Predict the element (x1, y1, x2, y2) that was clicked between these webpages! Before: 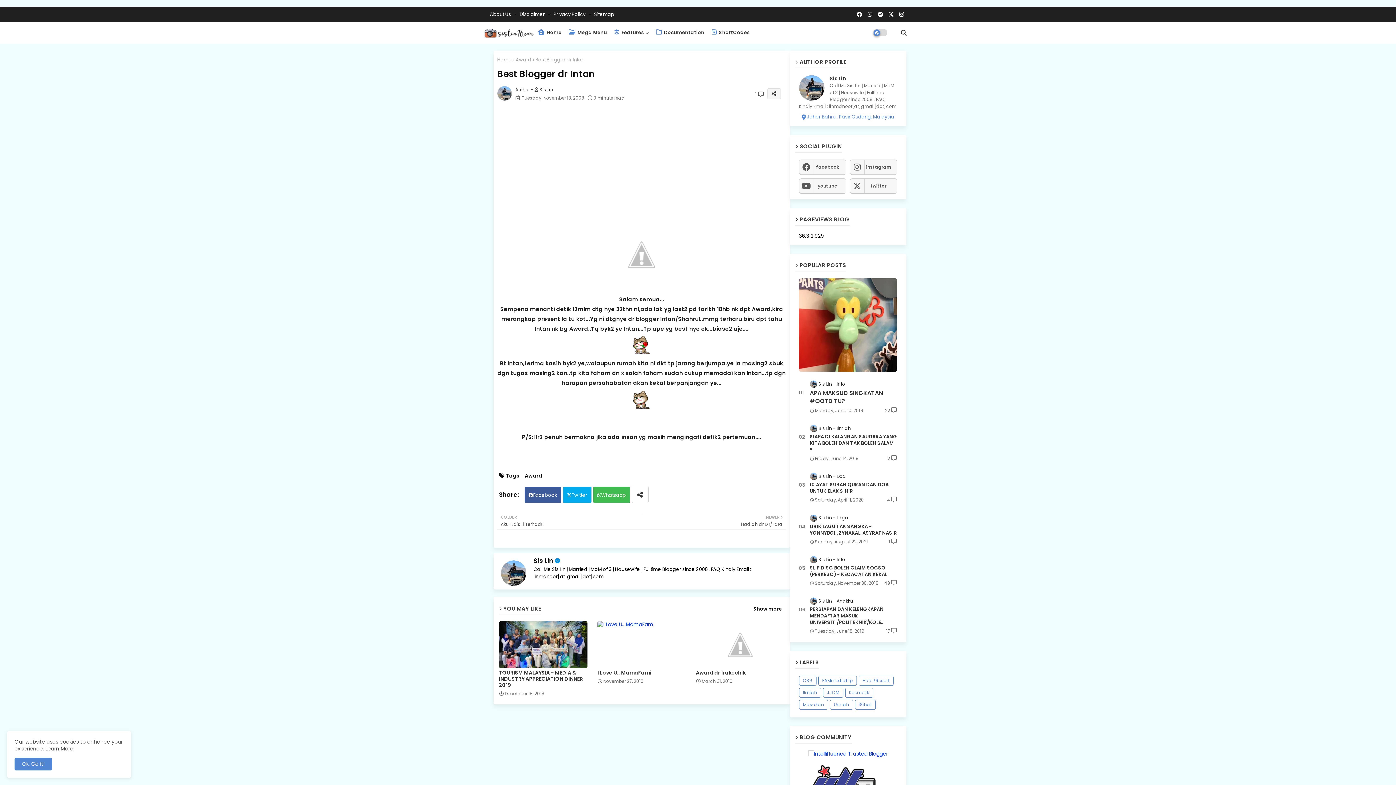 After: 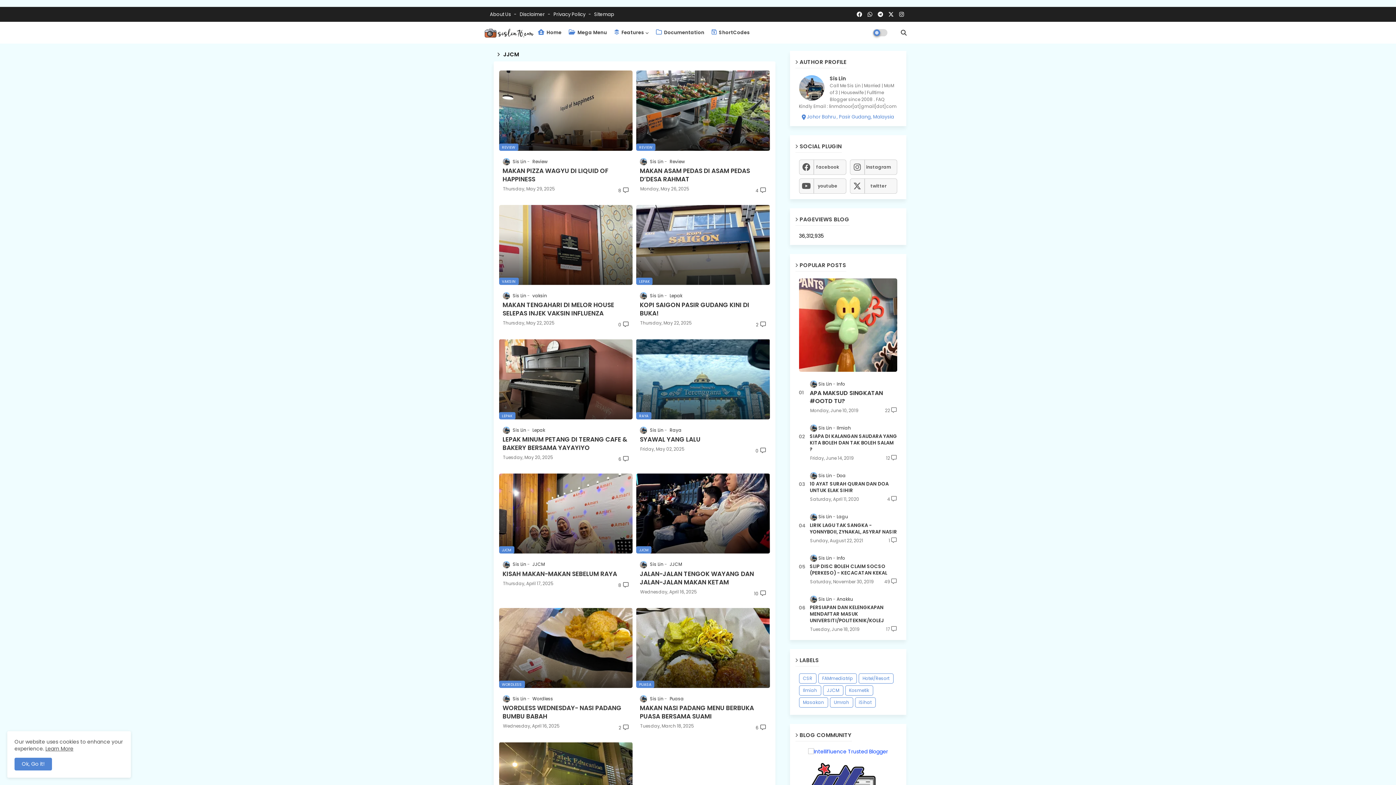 Action: label: JJCM bbox: (823, 687, 843, 698)